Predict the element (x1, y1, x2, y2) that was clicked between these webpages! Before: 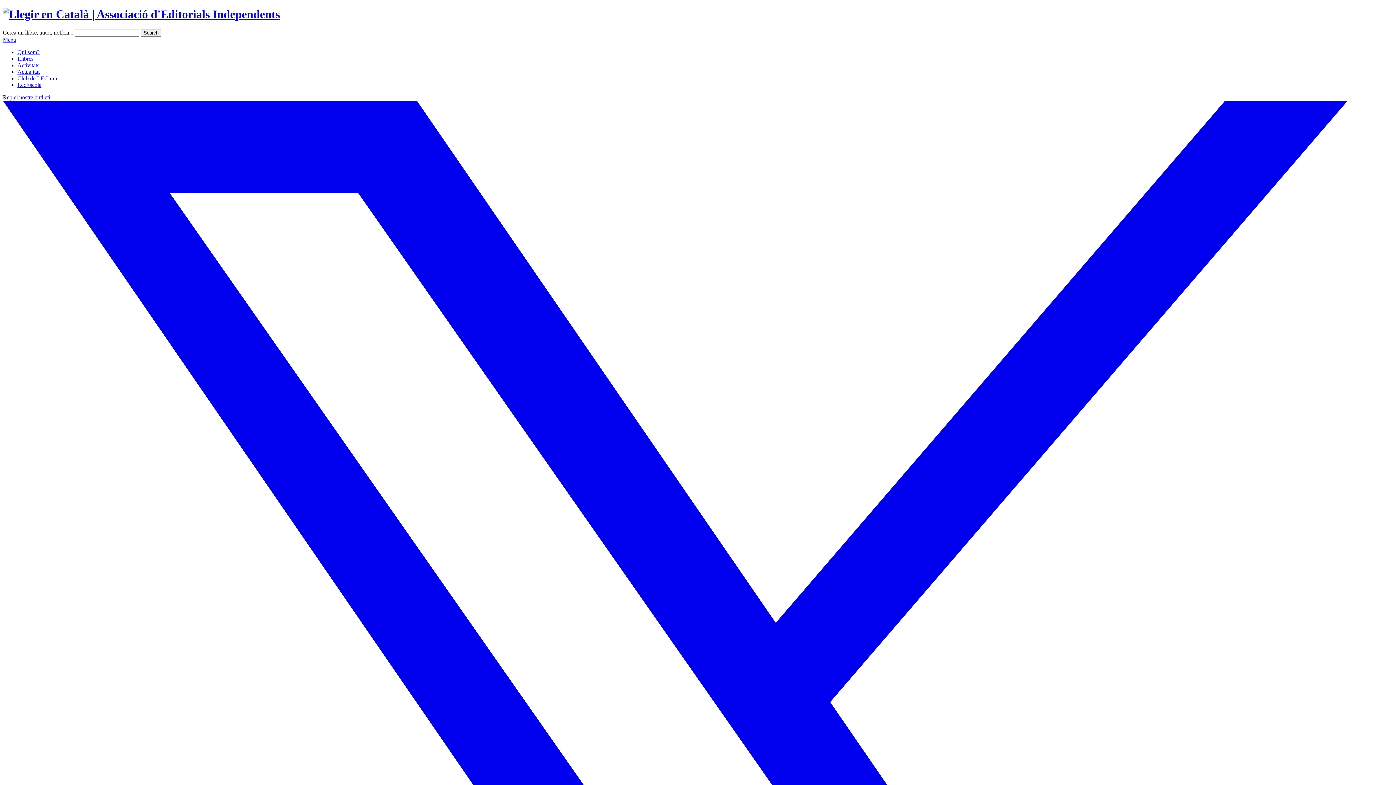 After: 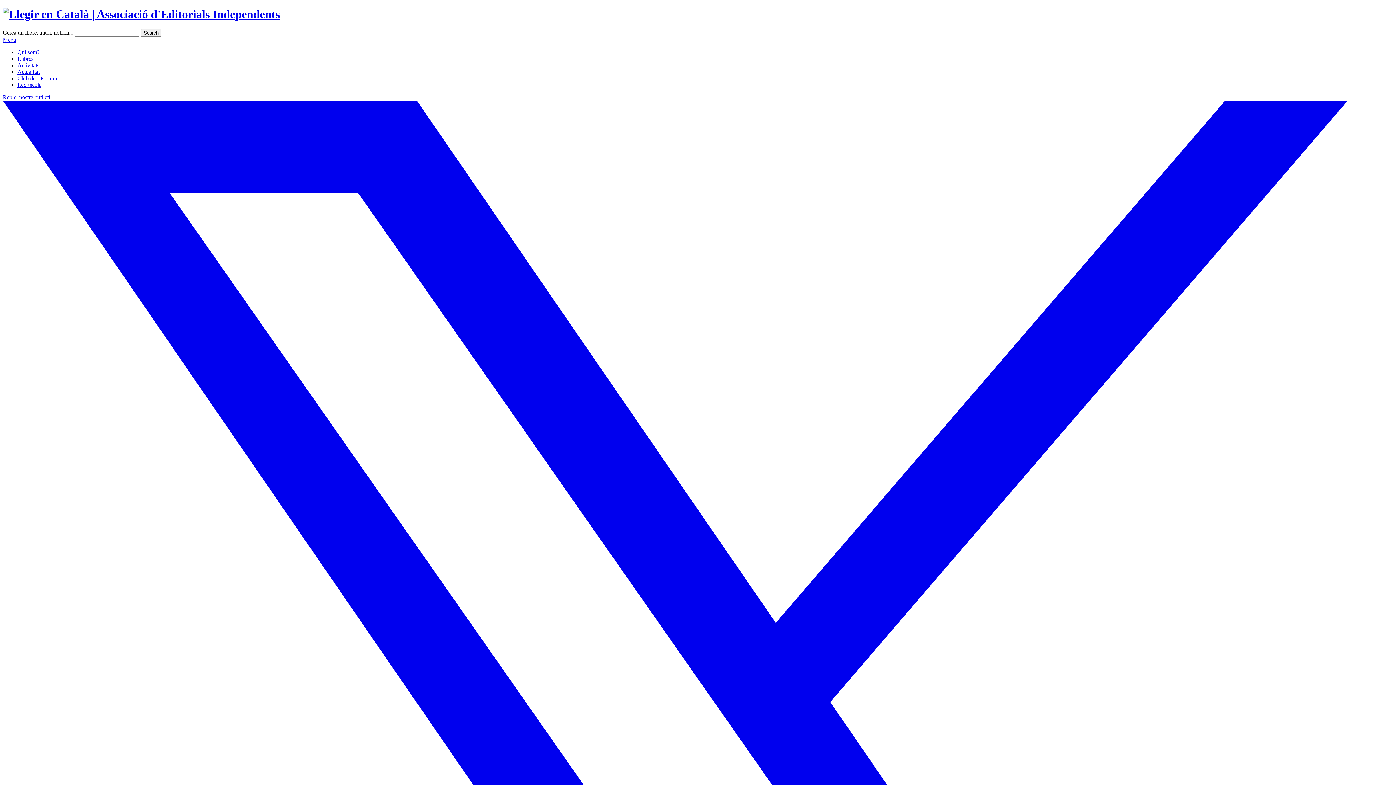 Action: label: Qui som? bbox: (17, 49, 39, 55)